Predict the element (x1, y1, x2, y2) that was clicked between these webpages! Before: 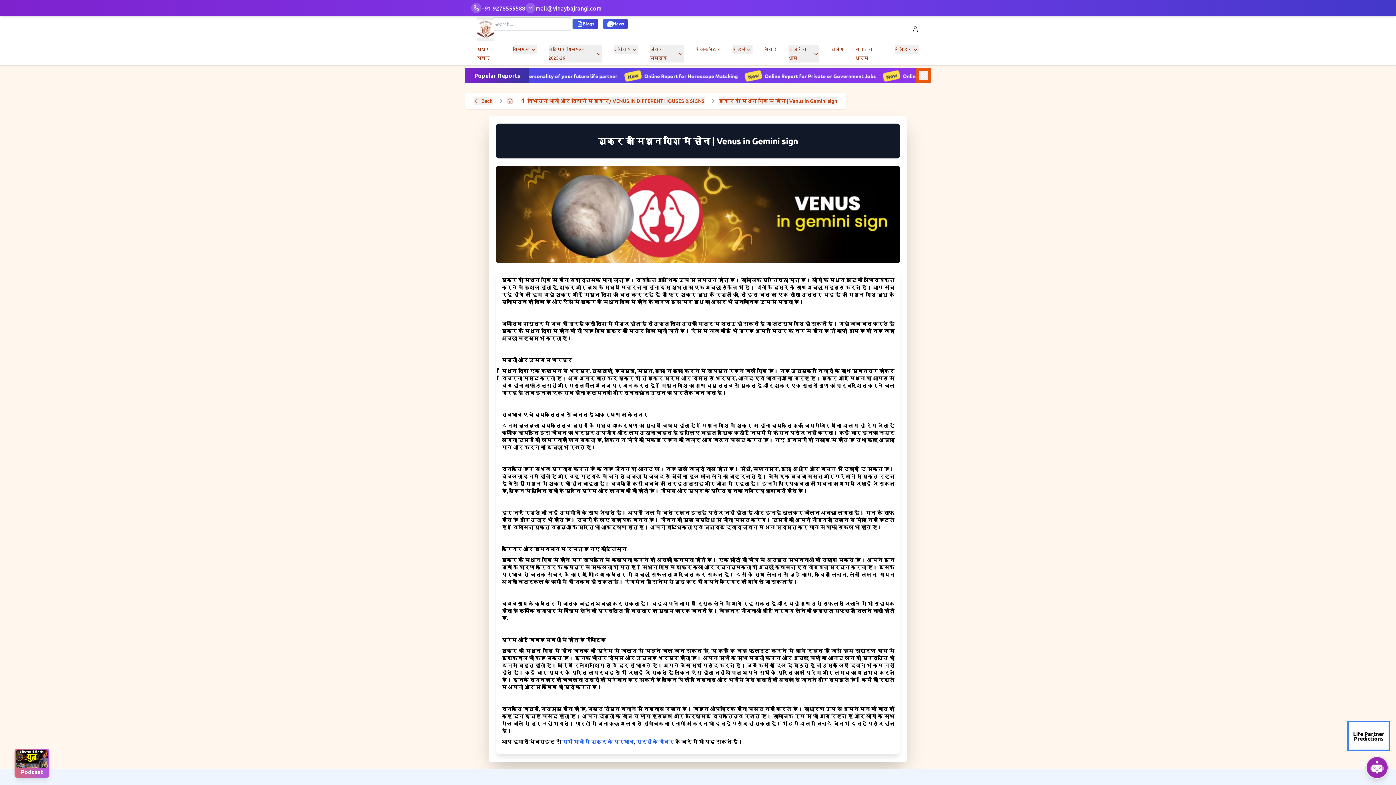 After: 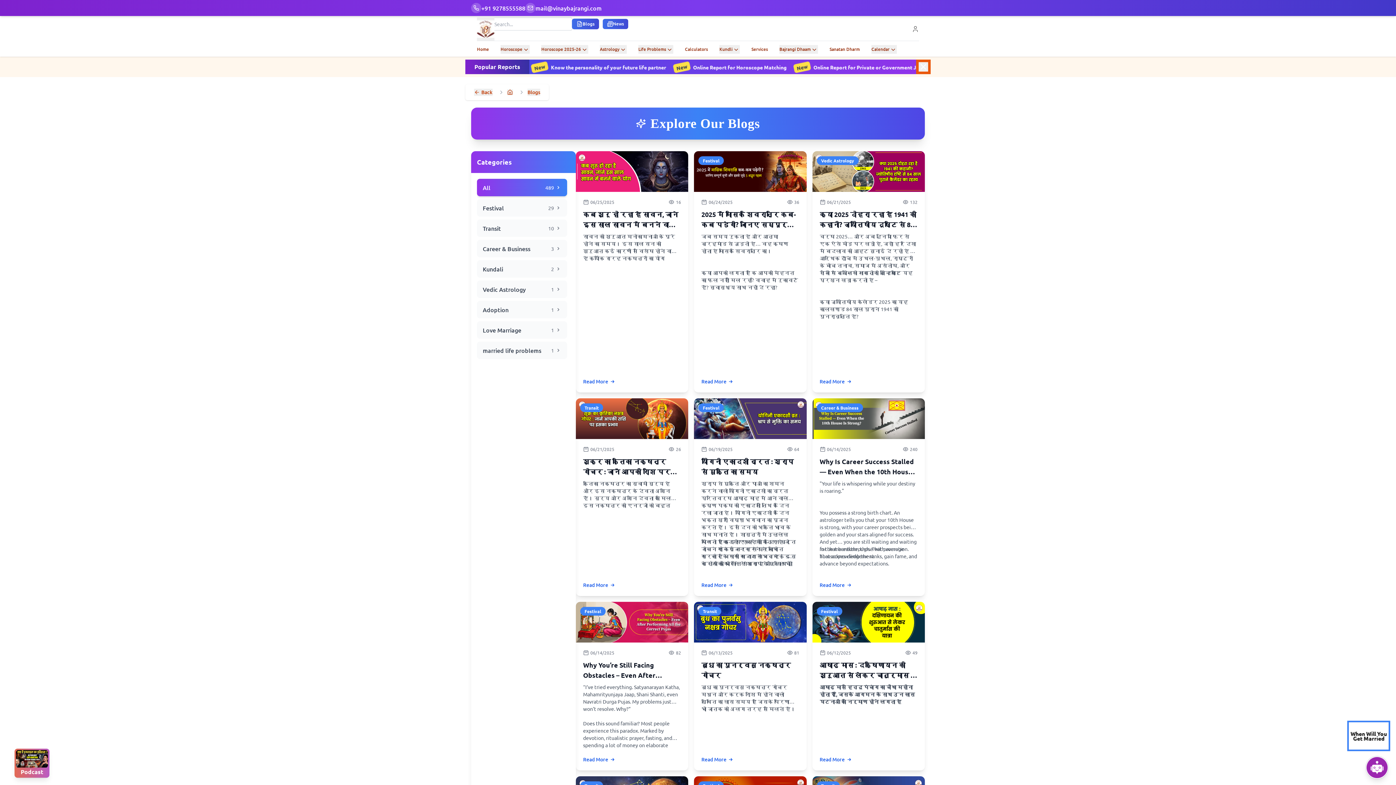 Action: label: Blogs bbox: (577, 21, 594, 26)